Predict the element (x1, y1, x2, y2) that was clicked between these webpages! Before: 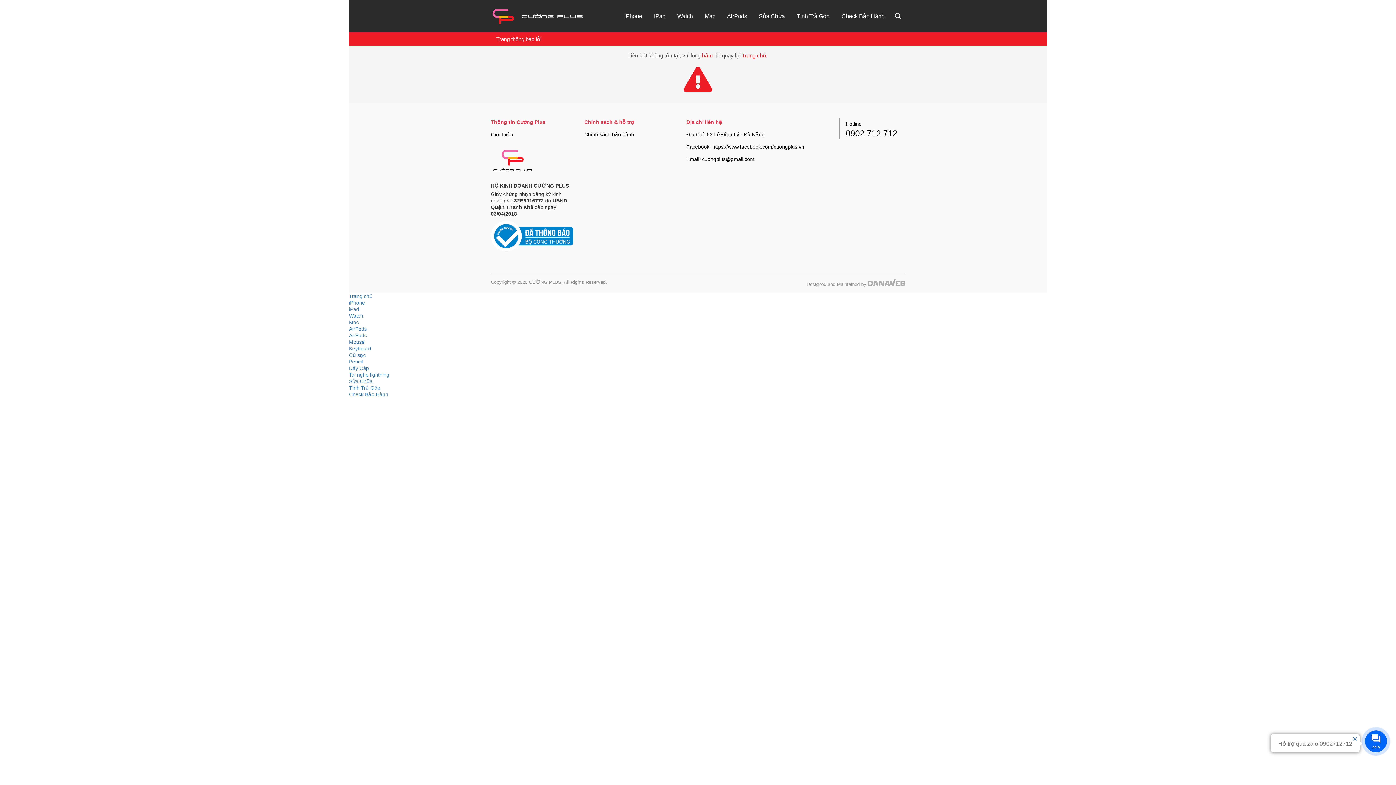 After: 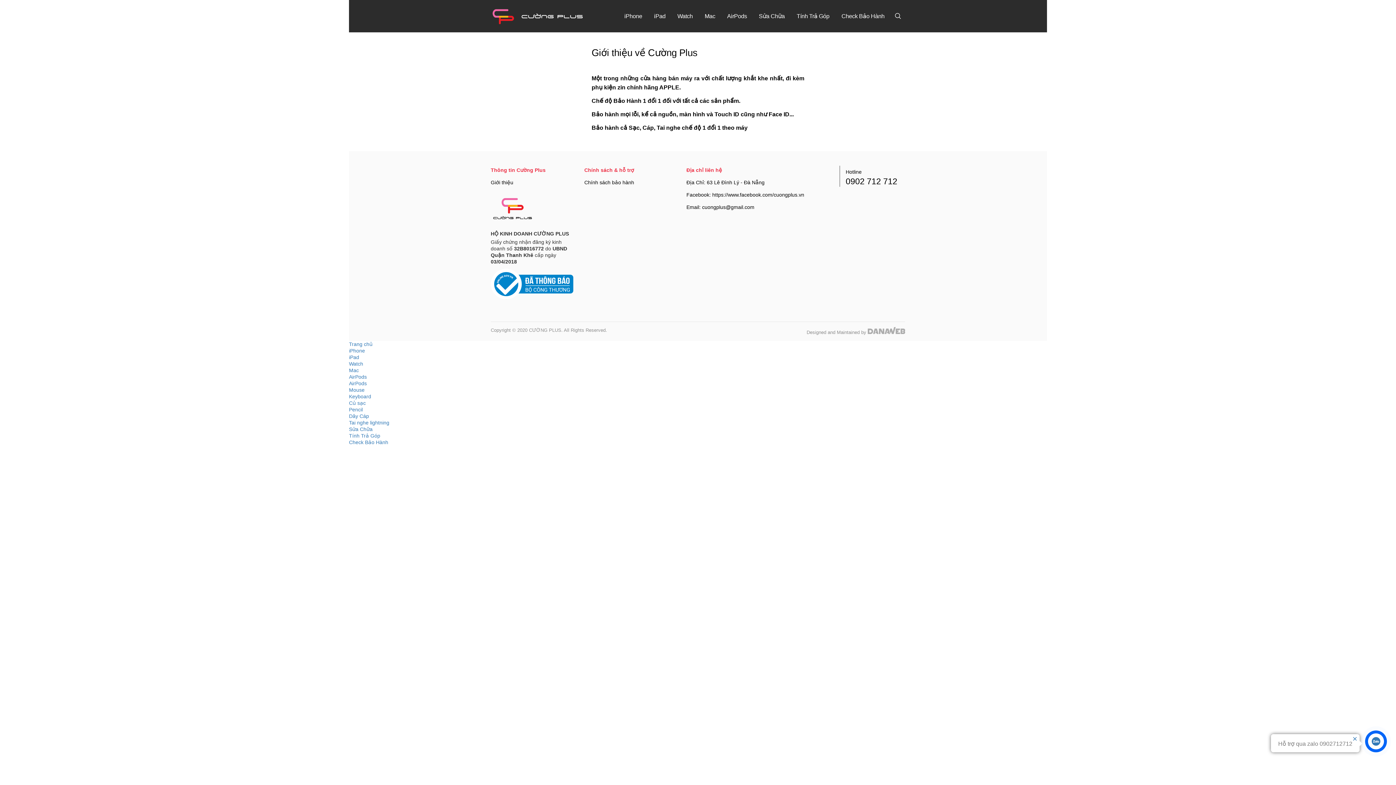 Action: label: Giới thiệu bbox: (490, 131, 513, 137)